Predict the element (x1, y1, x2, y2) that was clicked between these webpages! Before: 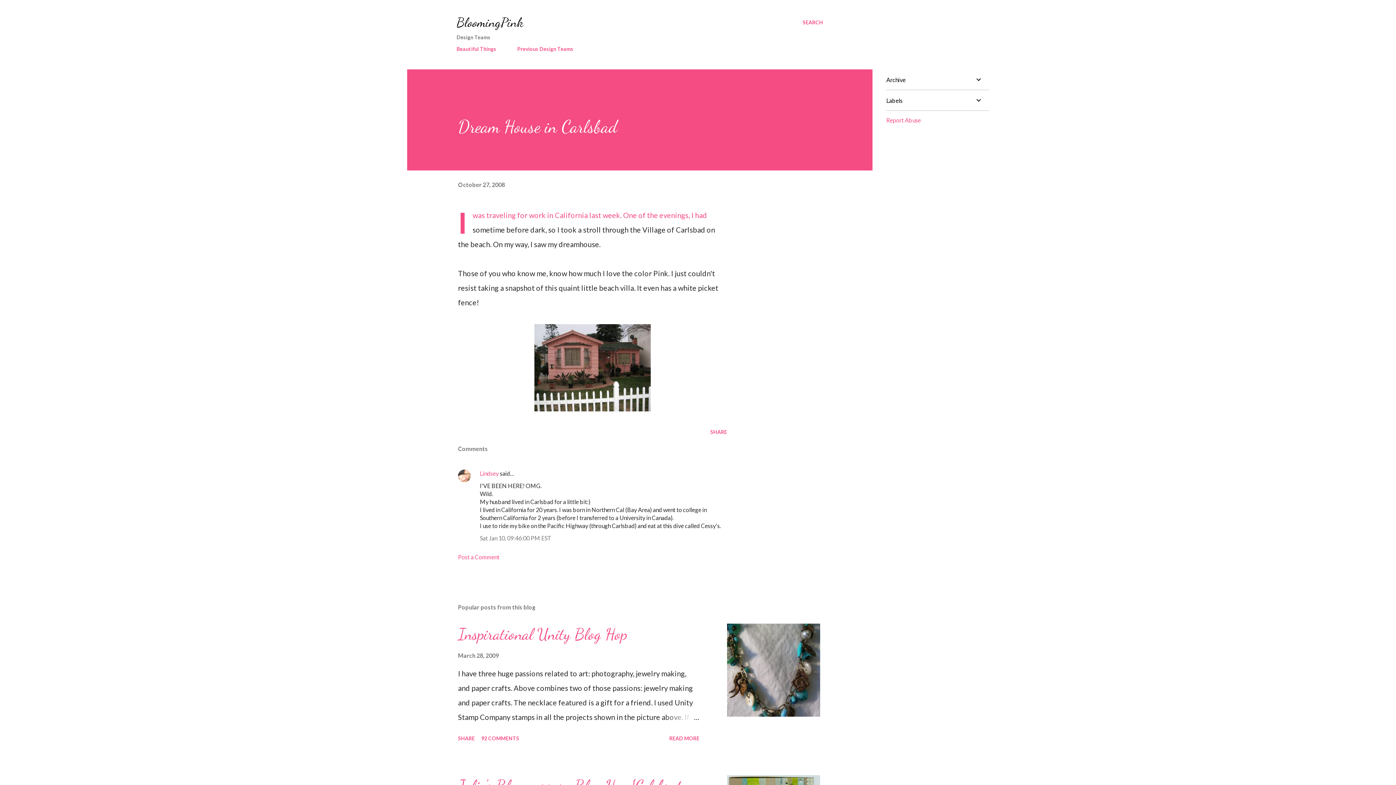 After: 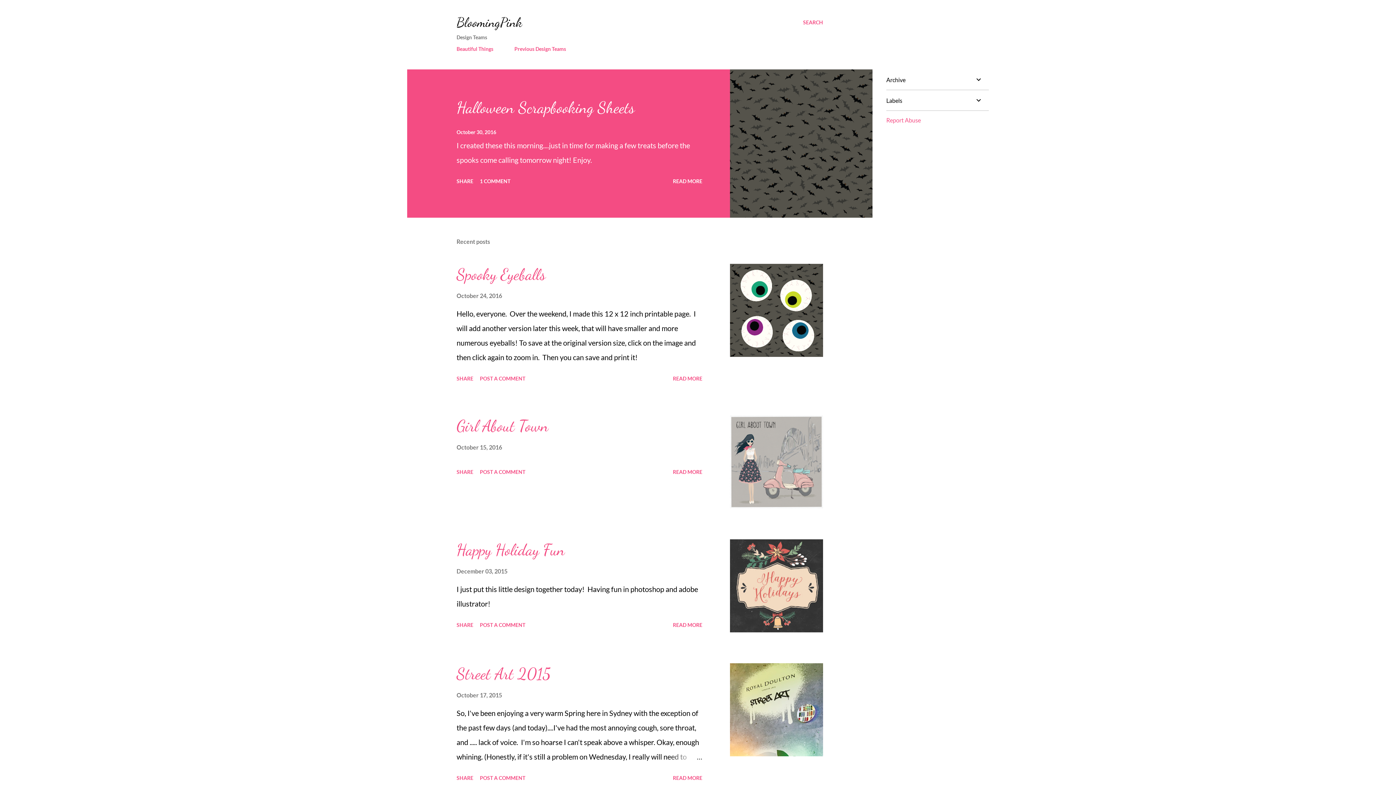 Action: bbox: (456, 41, 500, 56) label: Beautiful Things